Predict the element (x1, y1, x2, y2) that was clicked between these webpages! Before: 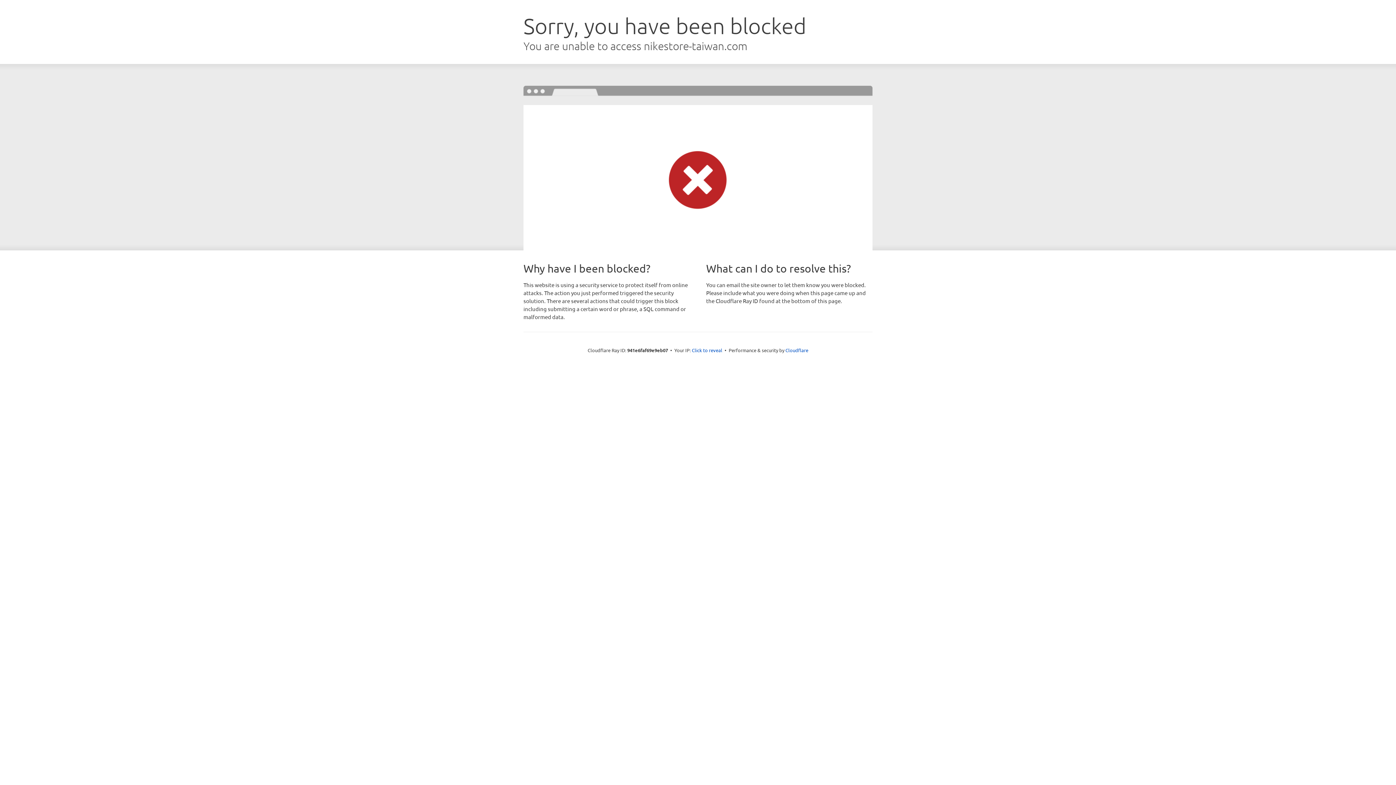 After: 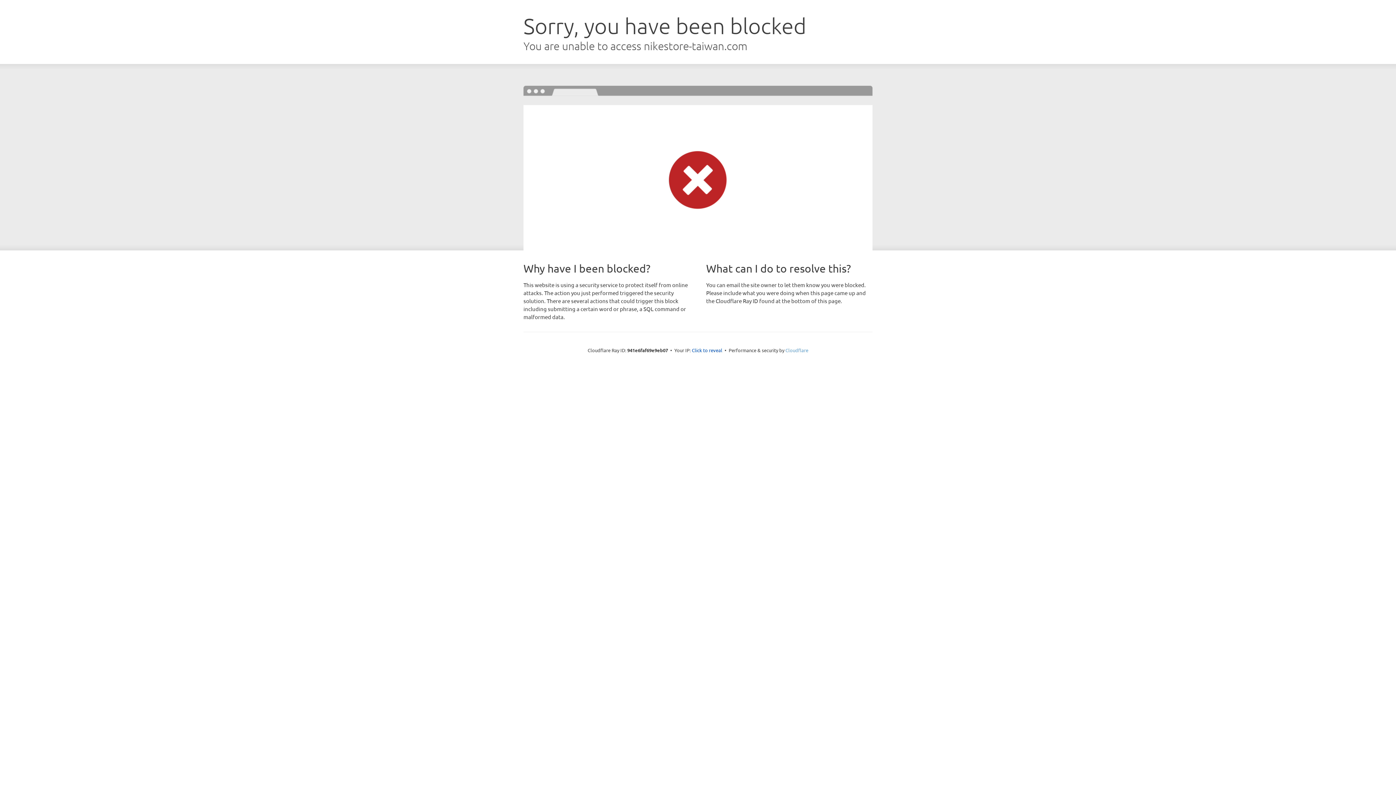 Action: bbox: (785, 347, 808, 353) label: Cloudflare